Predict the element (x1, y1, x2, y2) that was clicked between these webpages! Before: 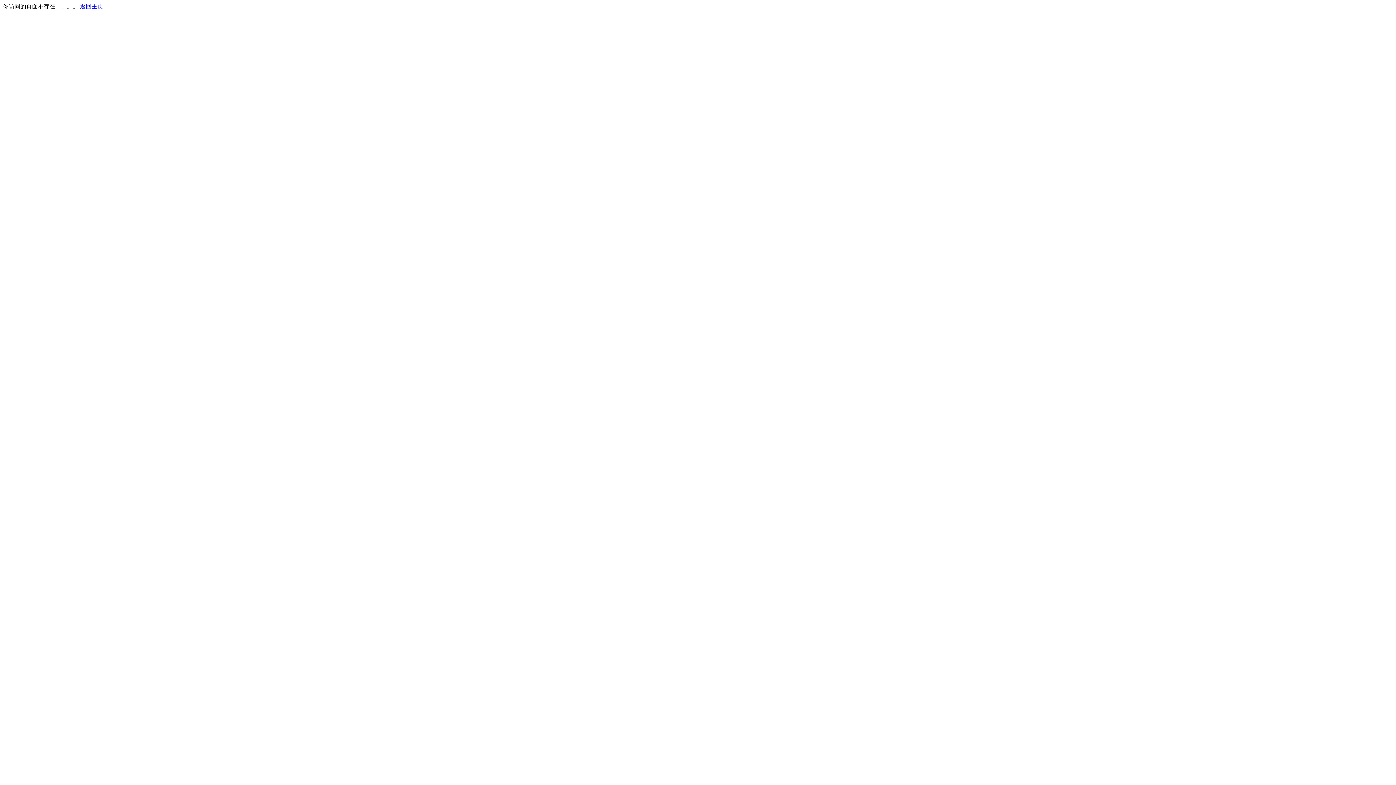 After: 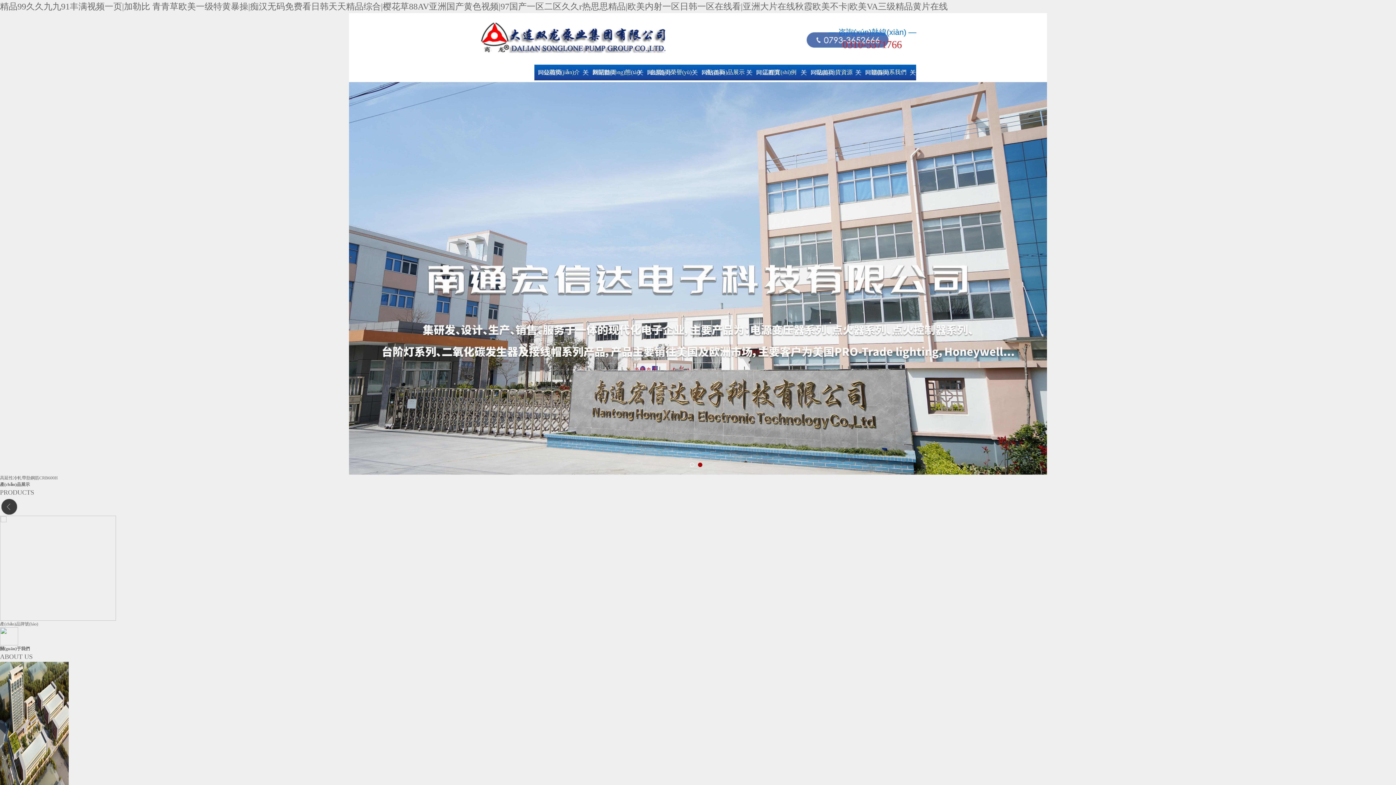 Action: bbox: (80, 3, 103, 9) label: 返回主页